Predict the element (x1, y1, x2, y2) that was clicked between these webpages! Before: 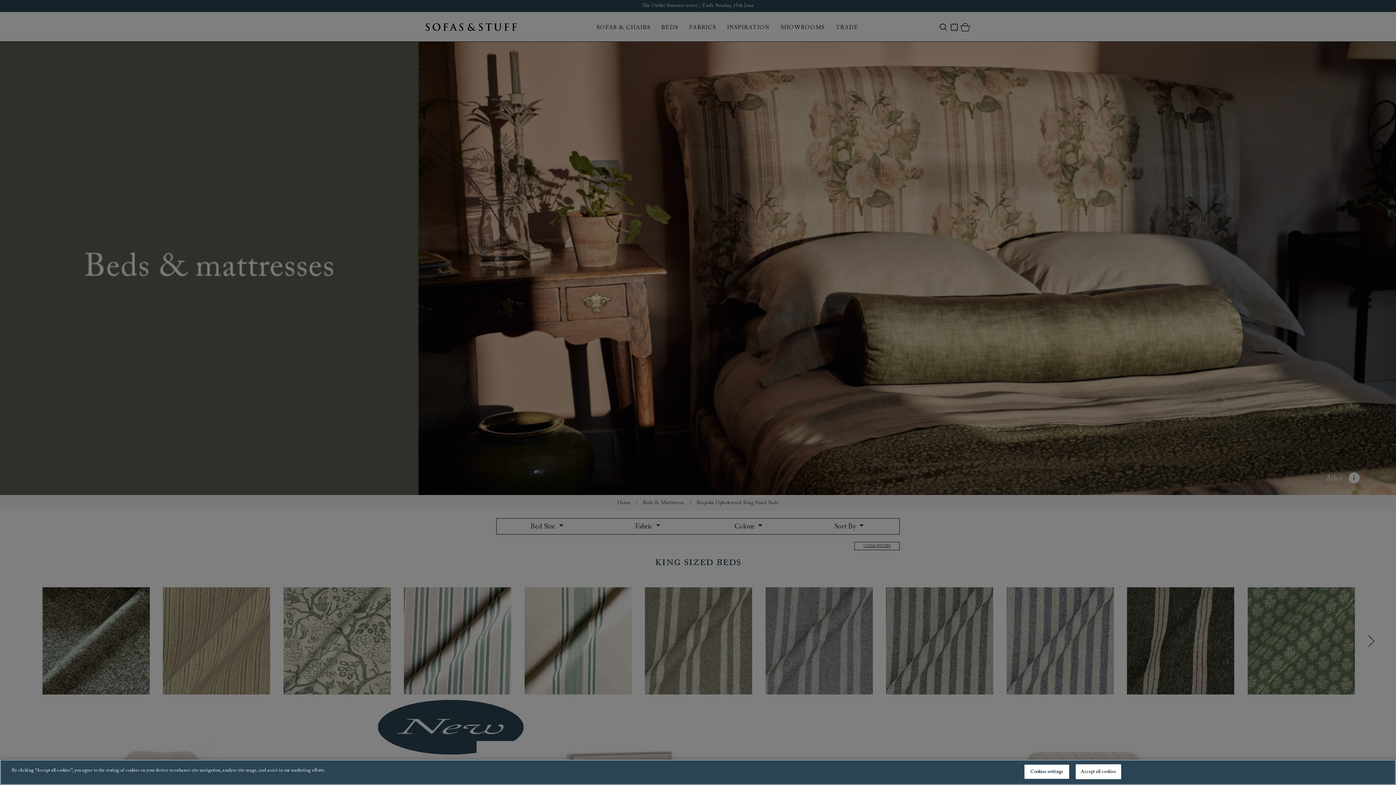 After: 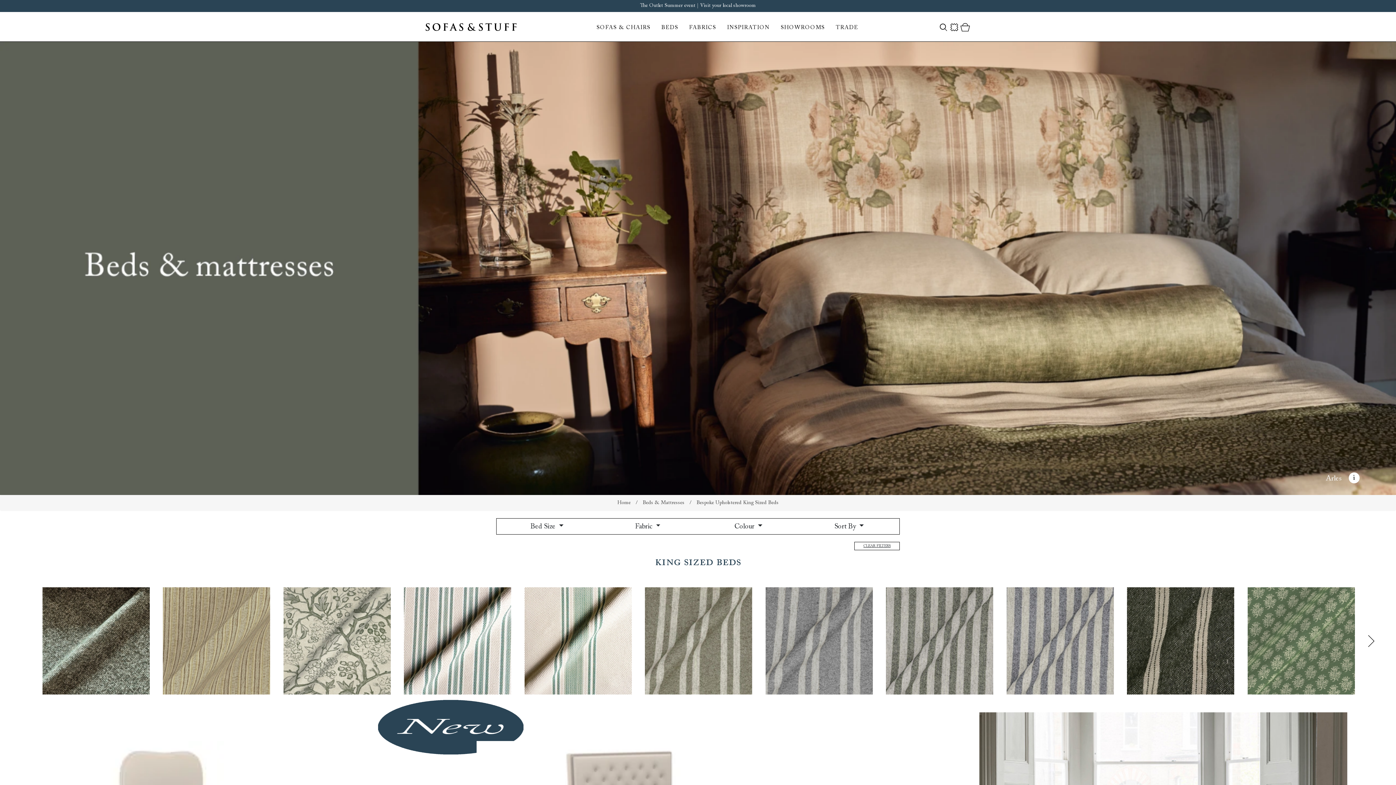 Action: bbox: (1075, 764, 1121, 779) label: Accept all cookies